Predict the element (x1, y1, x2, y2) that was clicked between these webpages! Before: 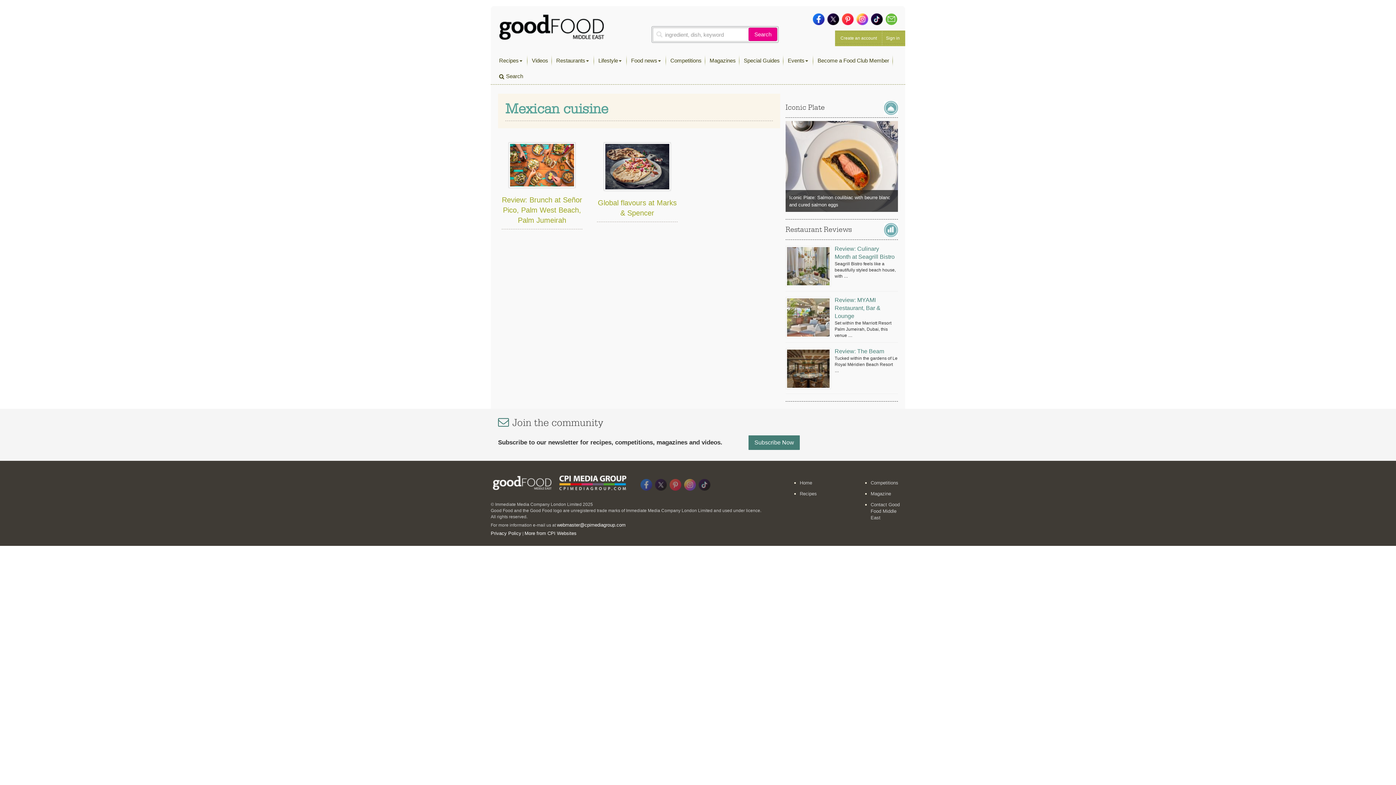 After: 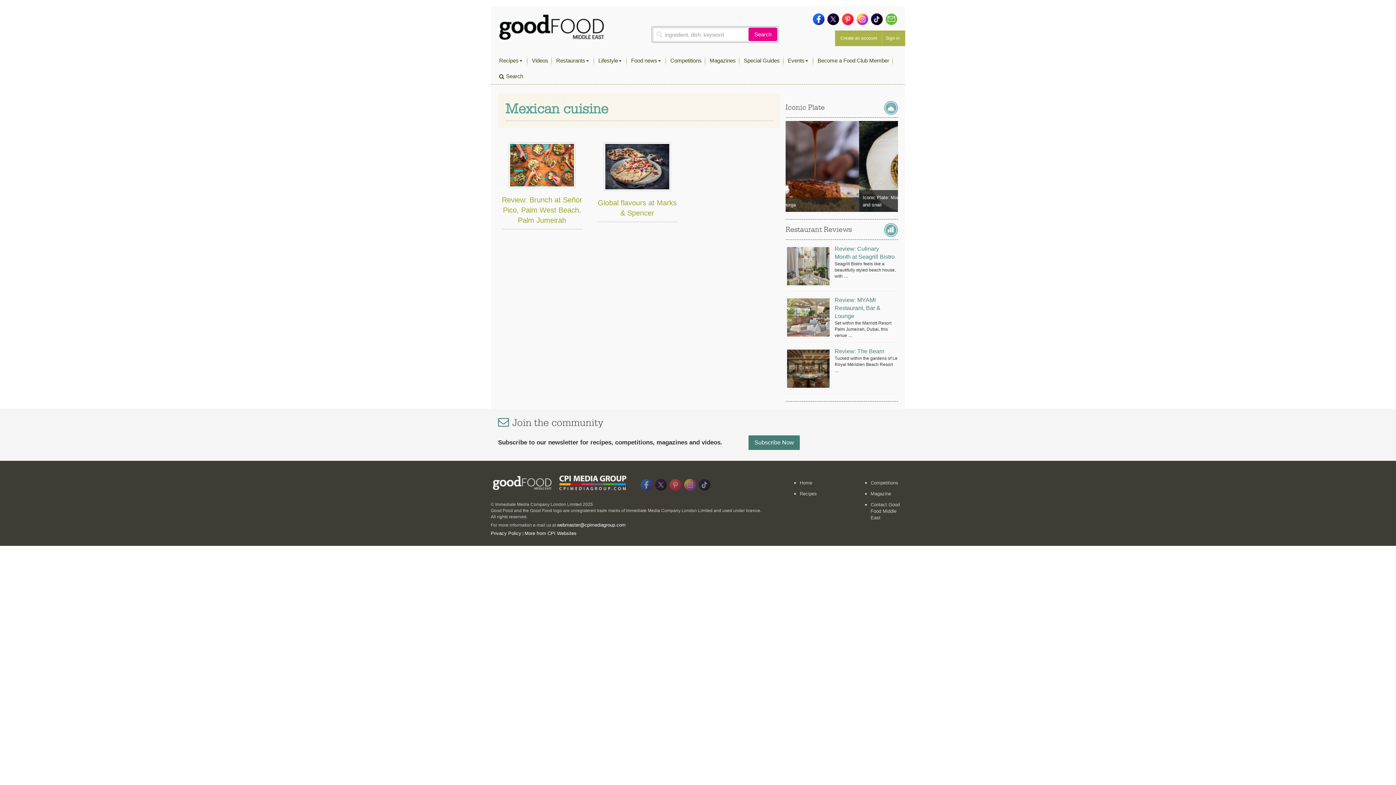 Action: bbox: (871, 13, 882, 25)